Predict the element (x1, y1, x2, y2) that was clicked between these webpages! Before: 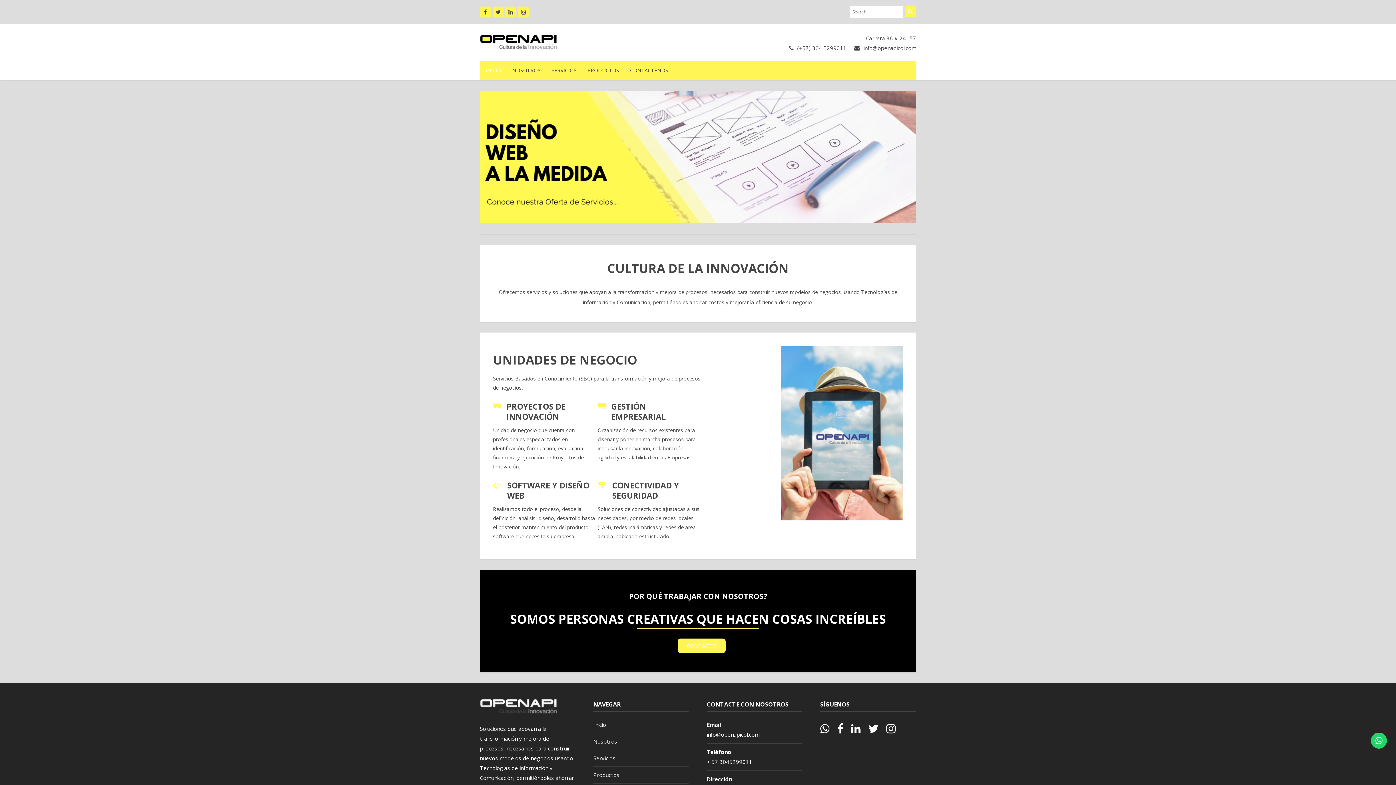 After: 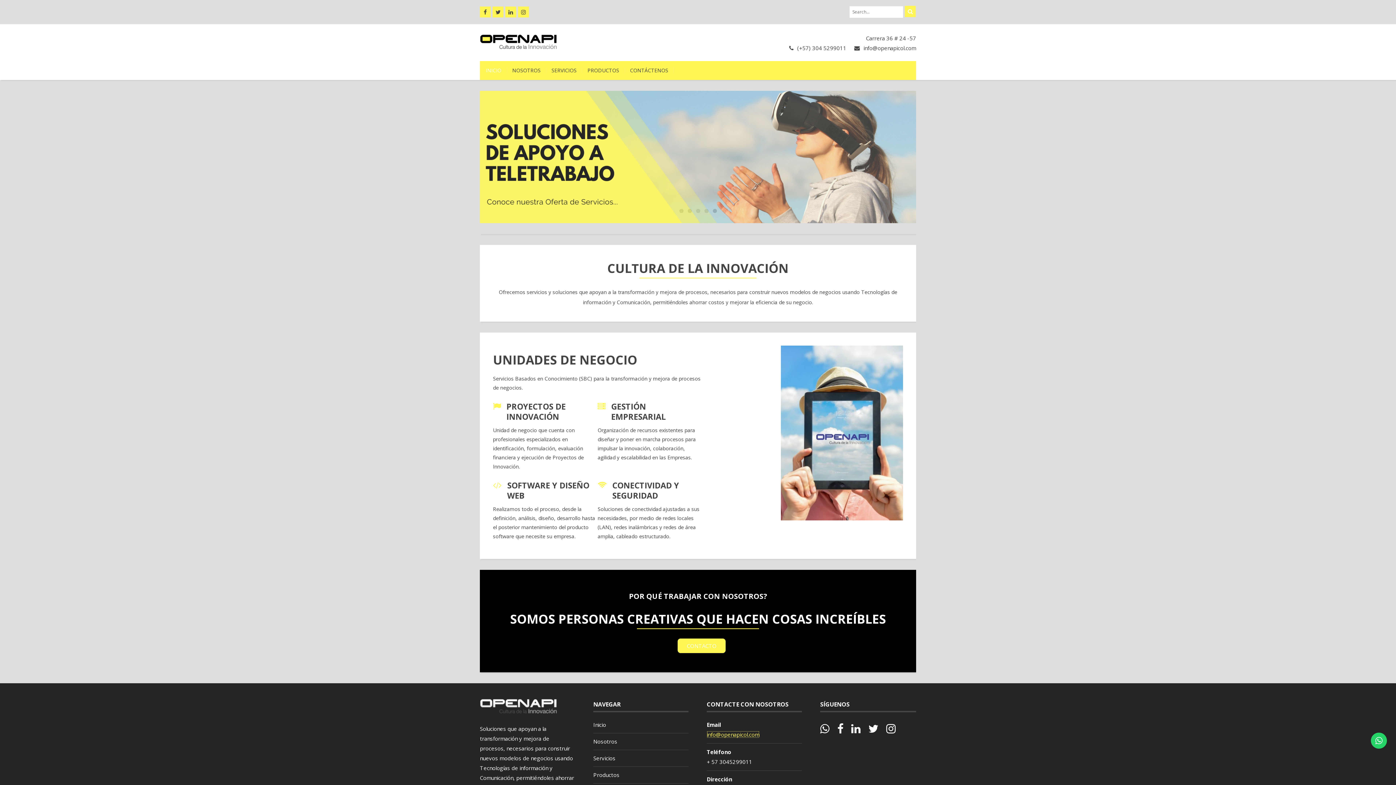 Action: label: info@openapicol.com bbox: (706, 731, 759, 738)